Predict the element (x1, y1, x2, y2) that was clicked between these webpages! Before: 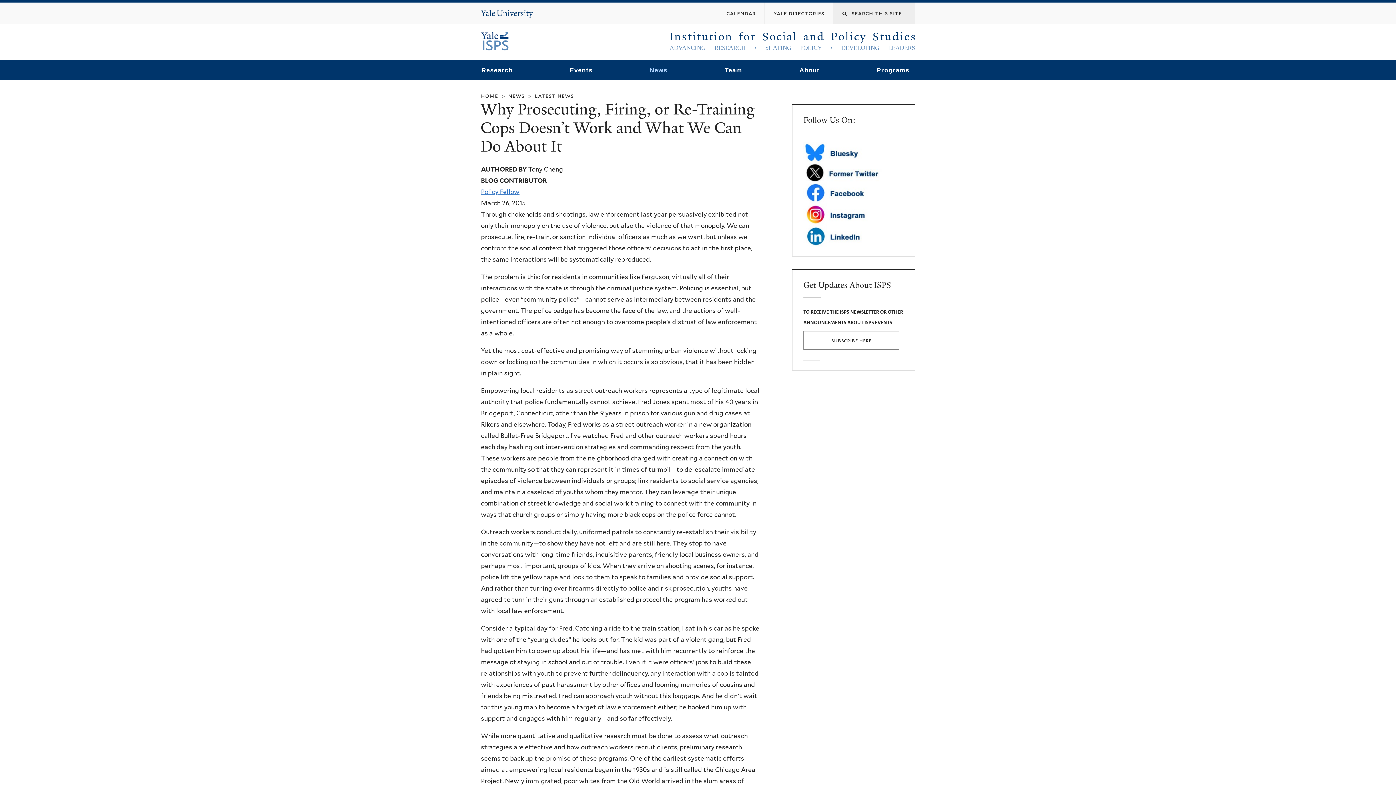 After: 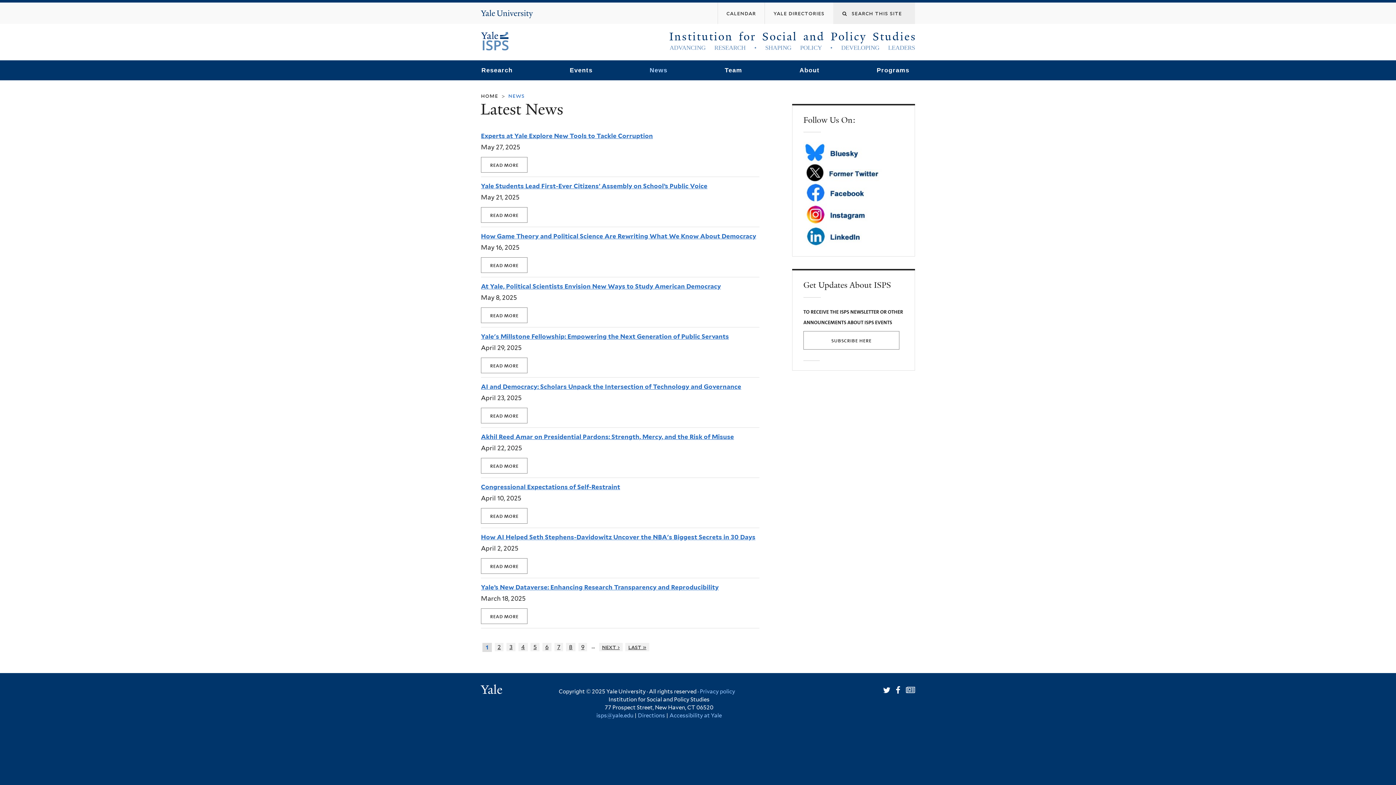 Action: label: news bbox: (508, 92, 524, 99)